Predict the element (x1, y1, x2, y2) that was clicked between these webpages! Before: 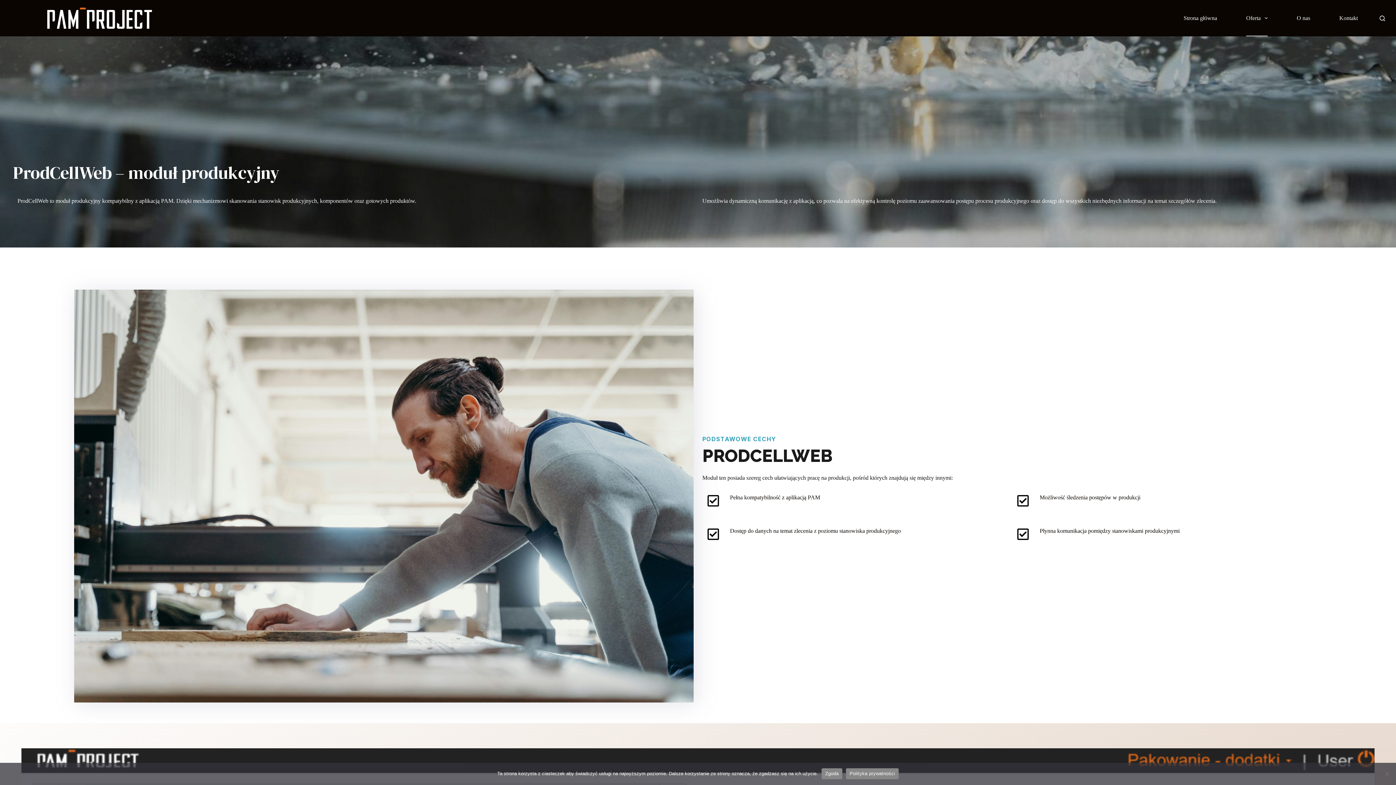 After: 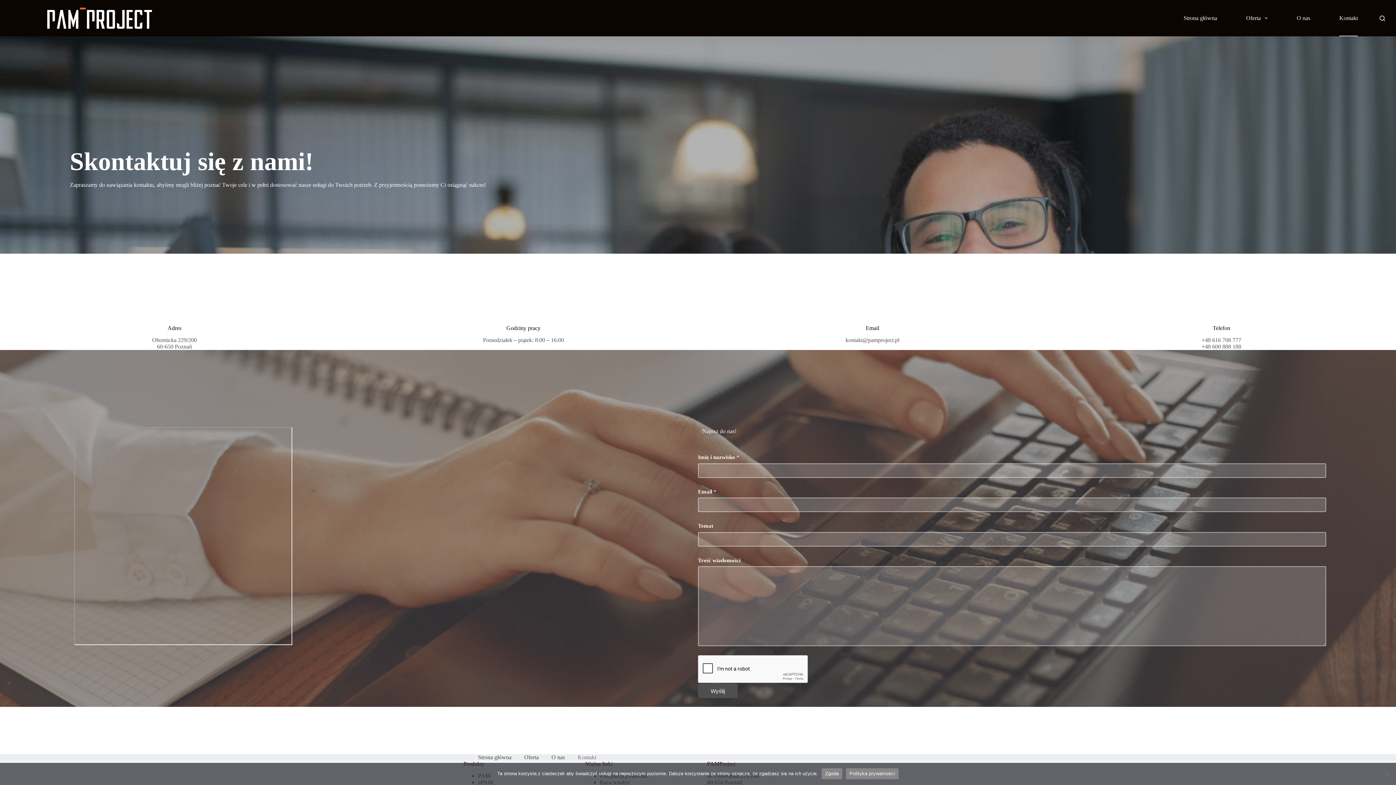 Action: label: Kontakt bbox: (1325, 0, 1372, 36)